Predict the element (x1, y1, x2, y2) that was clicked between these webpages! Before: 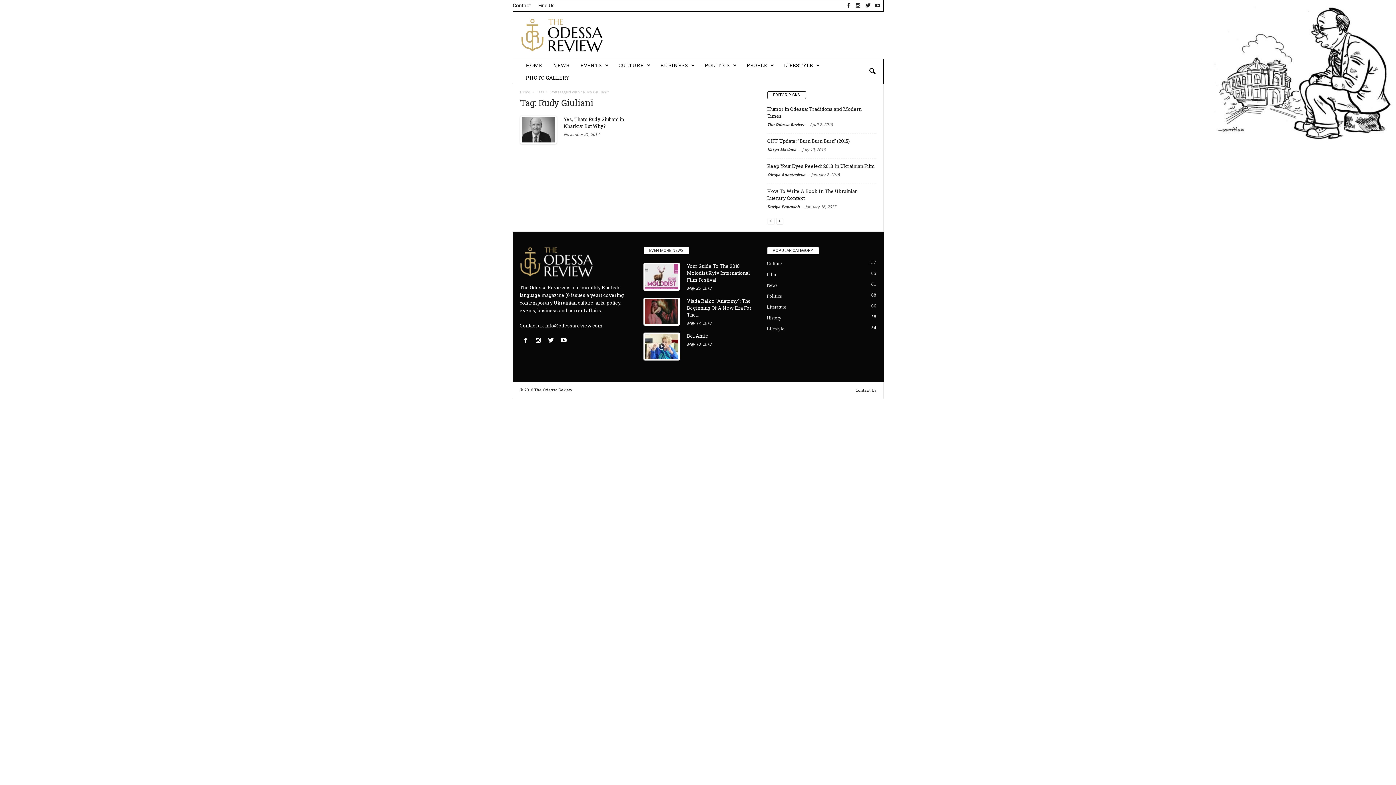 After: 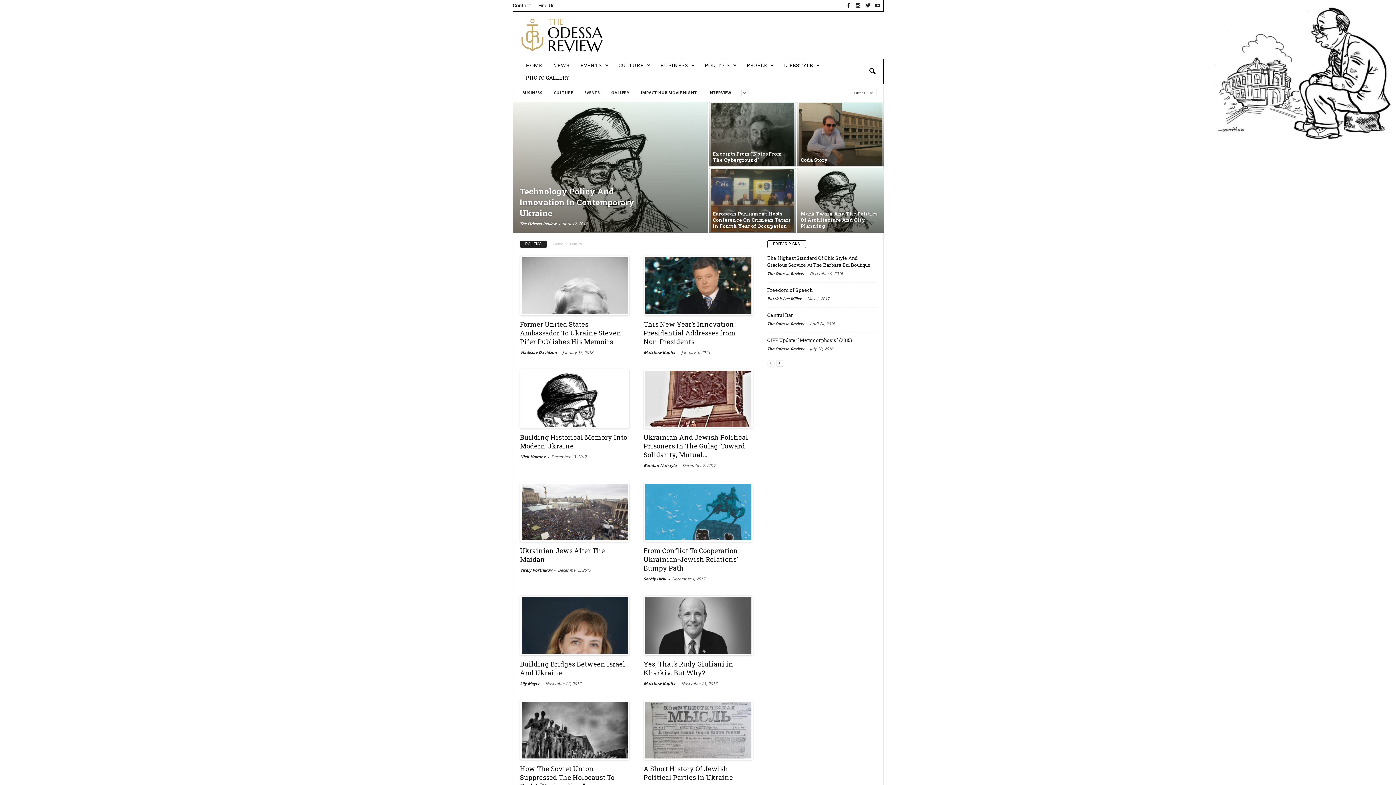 Action: label: Politics
68 bbox: (767, 293, 782, 298)